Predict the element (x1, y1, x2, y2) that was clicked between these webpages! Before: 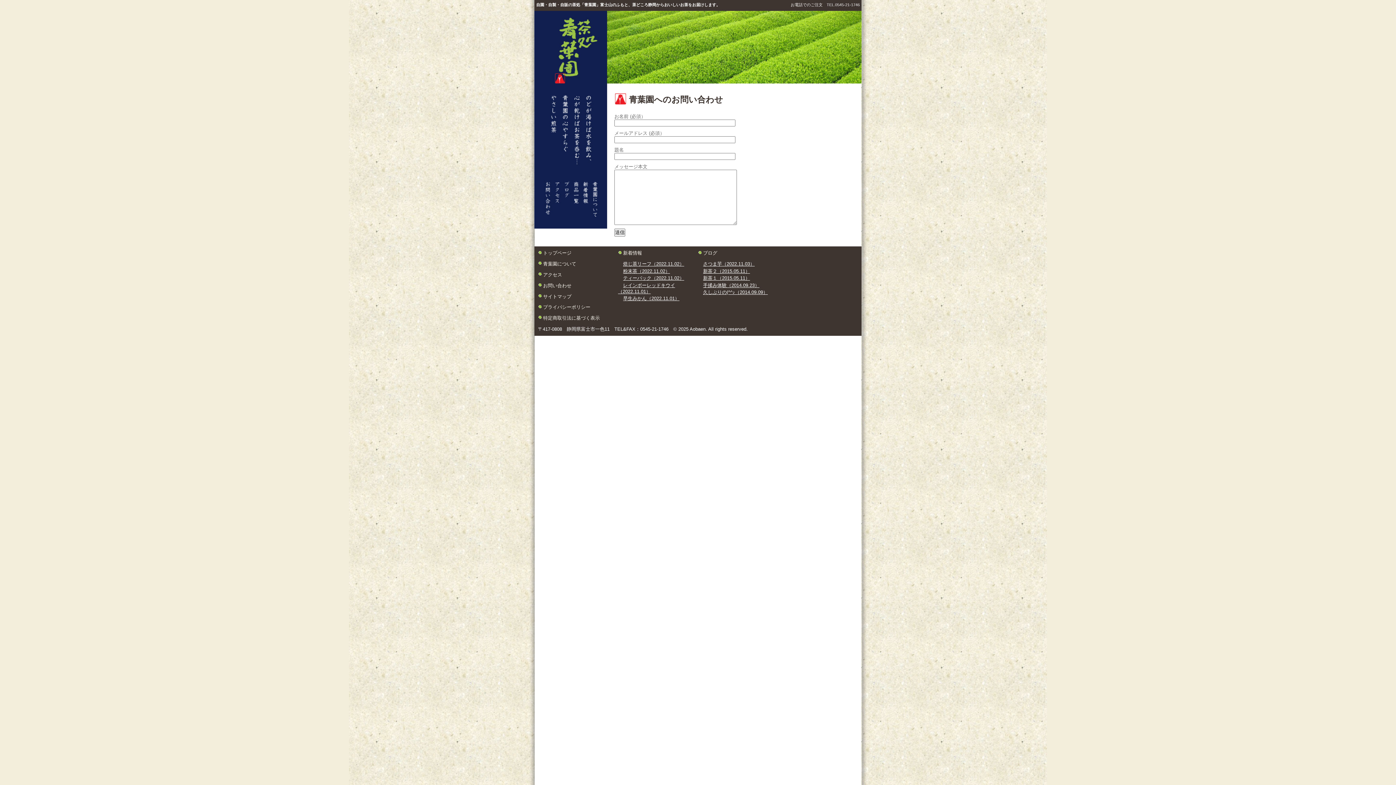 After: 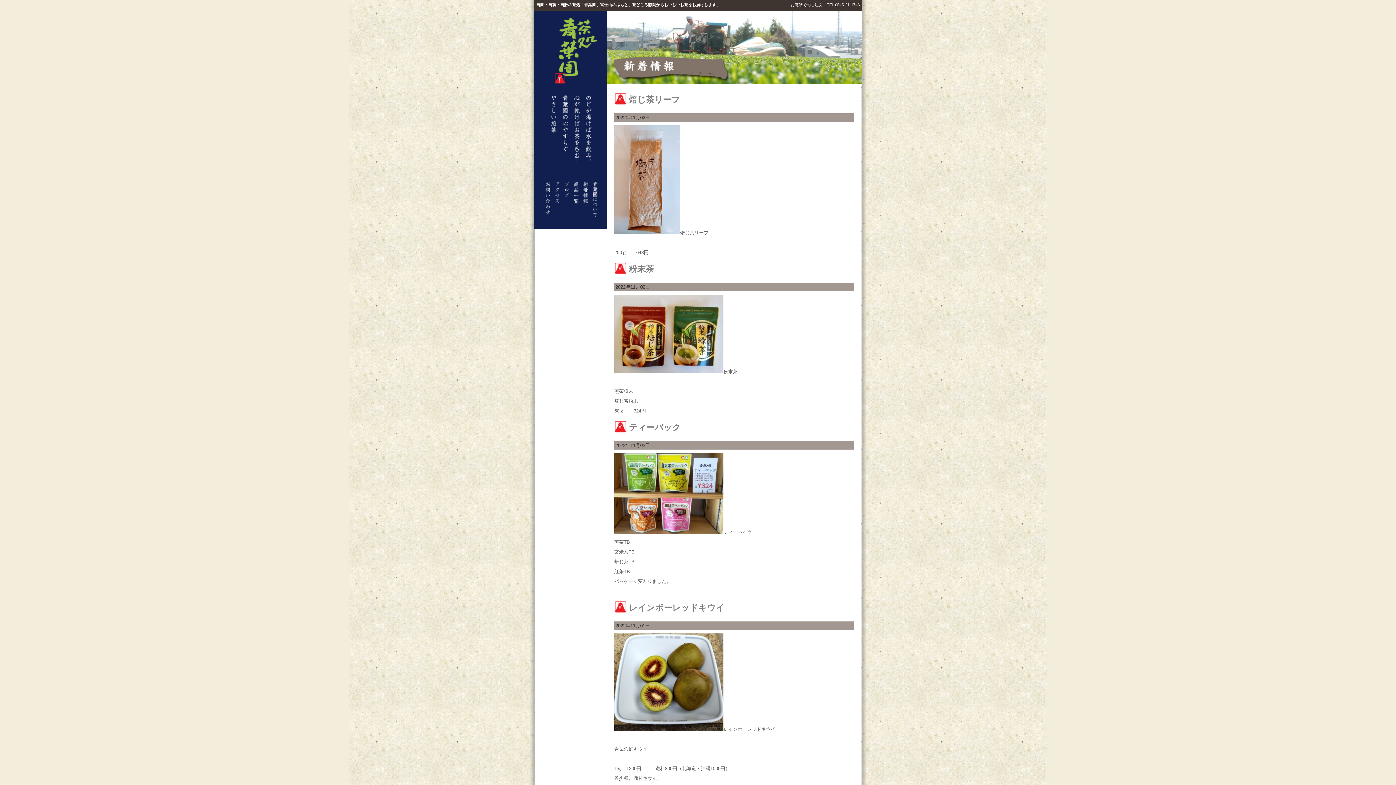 Action: label: 新着情報 bbox: (618, 249, 647, 256)